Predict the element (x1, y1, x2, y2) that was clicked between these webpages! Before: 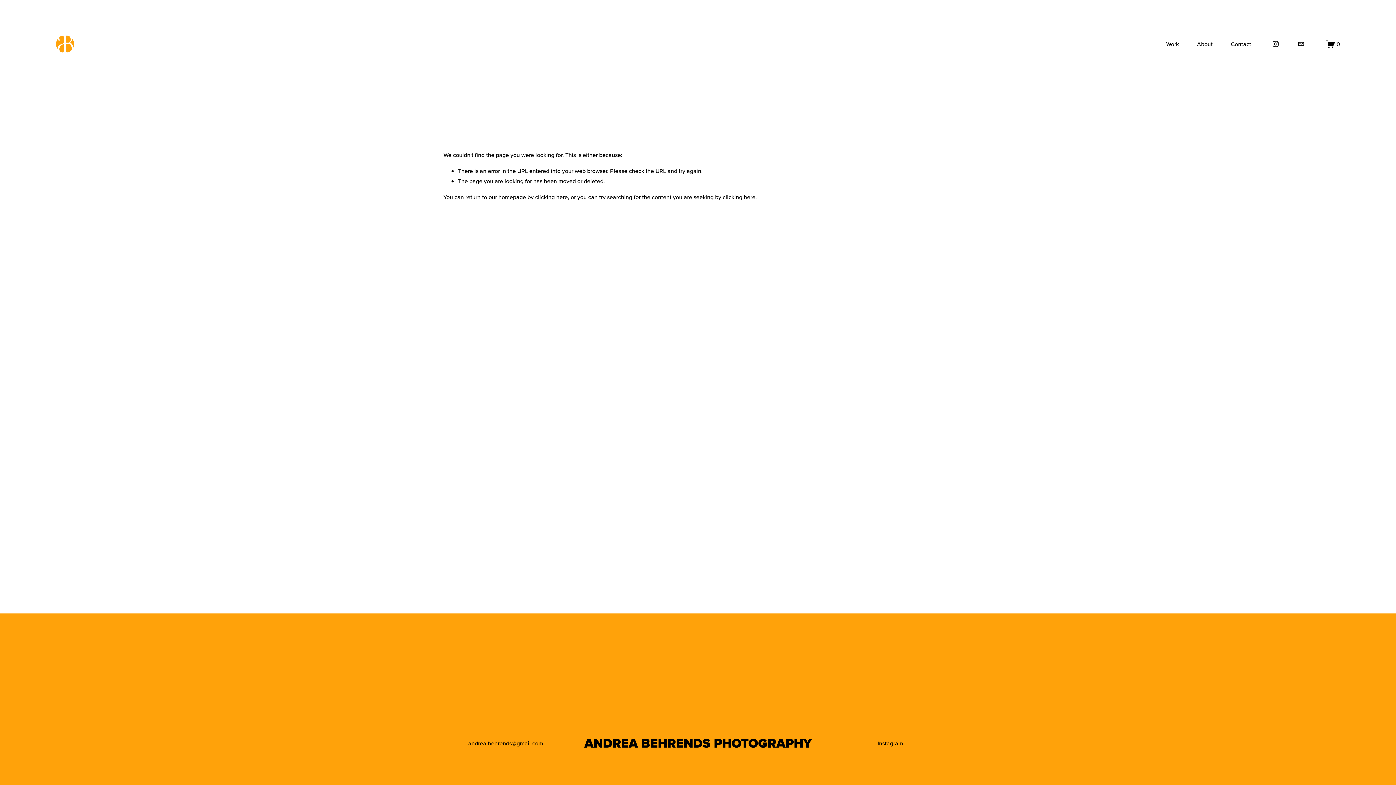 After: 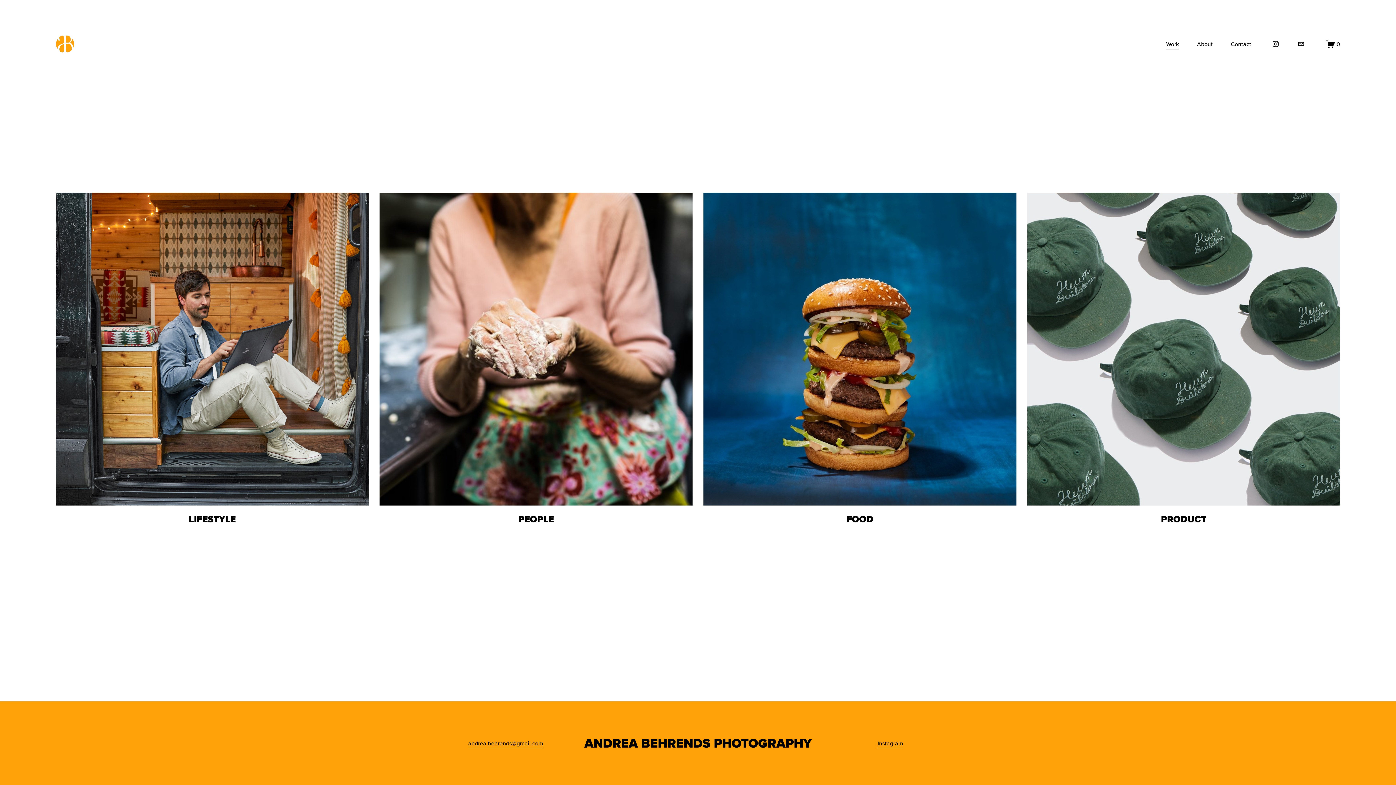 Action: bbox: (55, 34, 74, 53)